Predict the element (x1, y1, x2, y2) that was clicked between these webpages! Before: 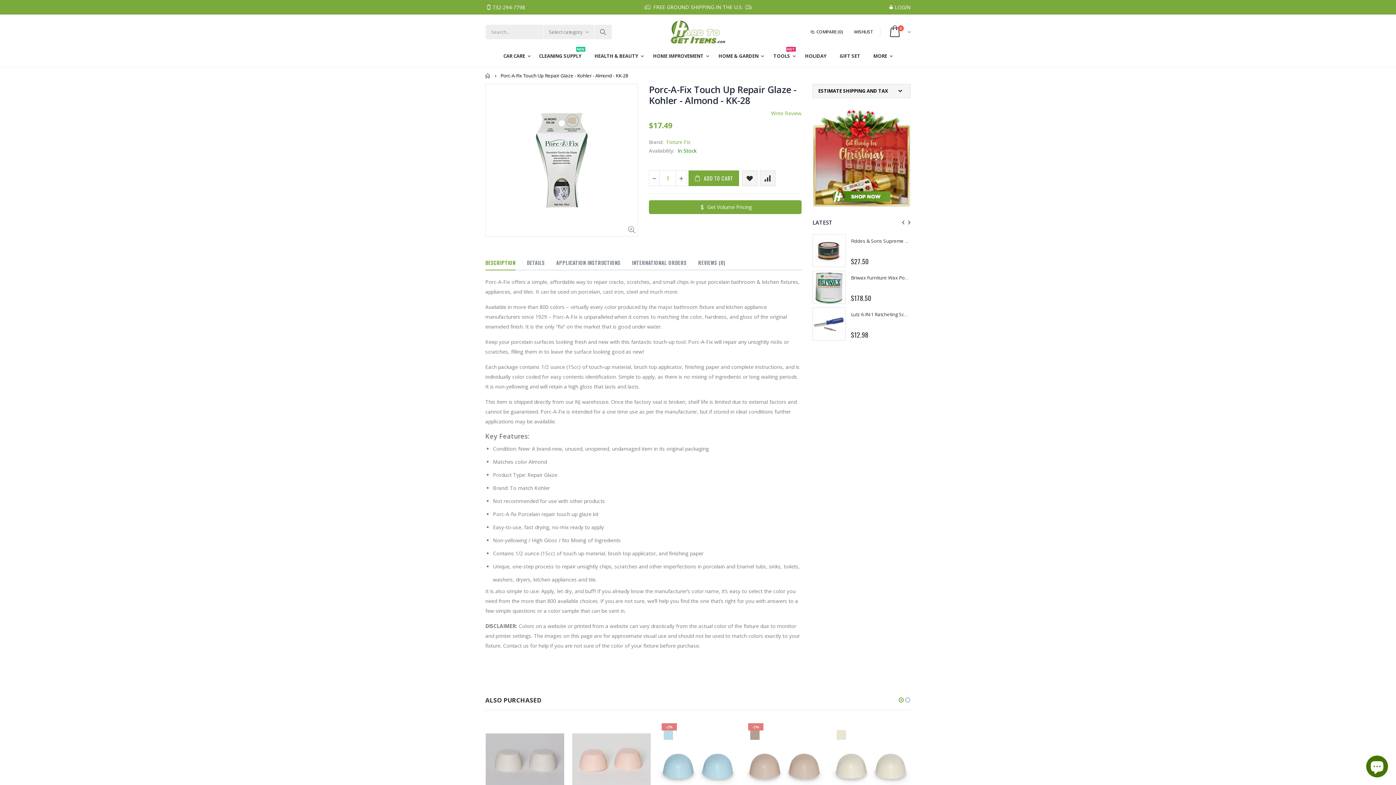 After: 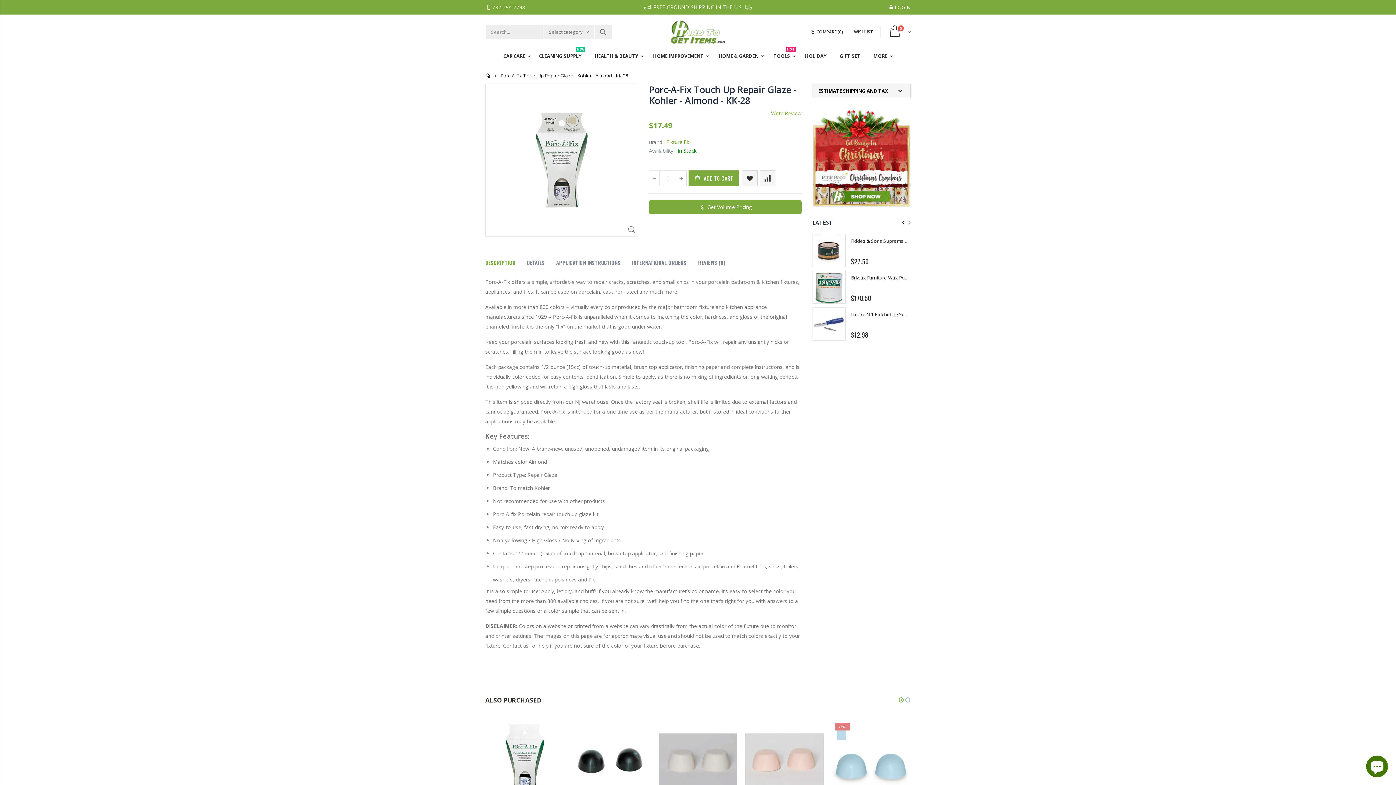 Action: label: 732-294-7798 bbox: (485, 3, 525, 10)